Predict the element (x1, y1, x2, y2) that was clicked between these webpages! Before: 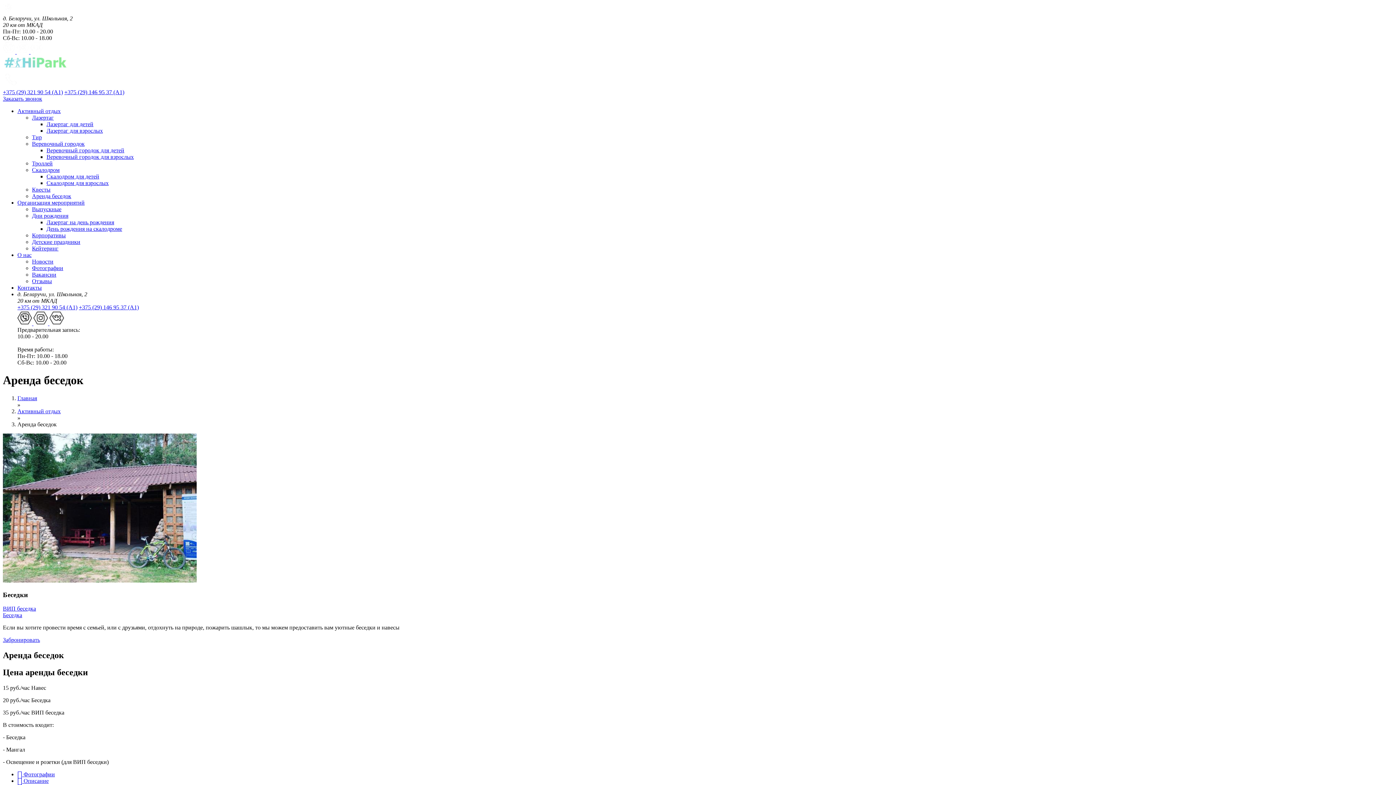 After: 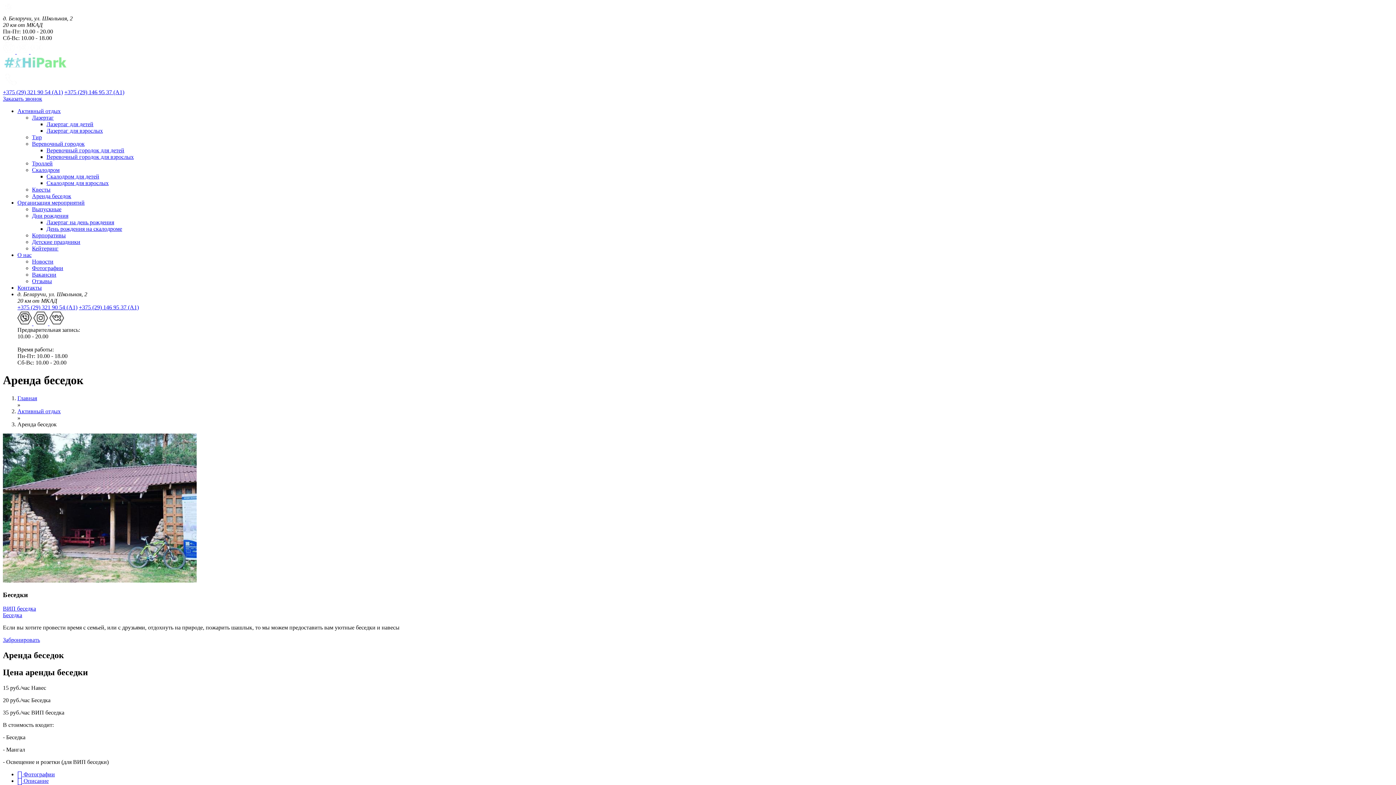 Action: label: +375 (29) 321 90 54 (A1) bbox: (17, 304, 77, 310)